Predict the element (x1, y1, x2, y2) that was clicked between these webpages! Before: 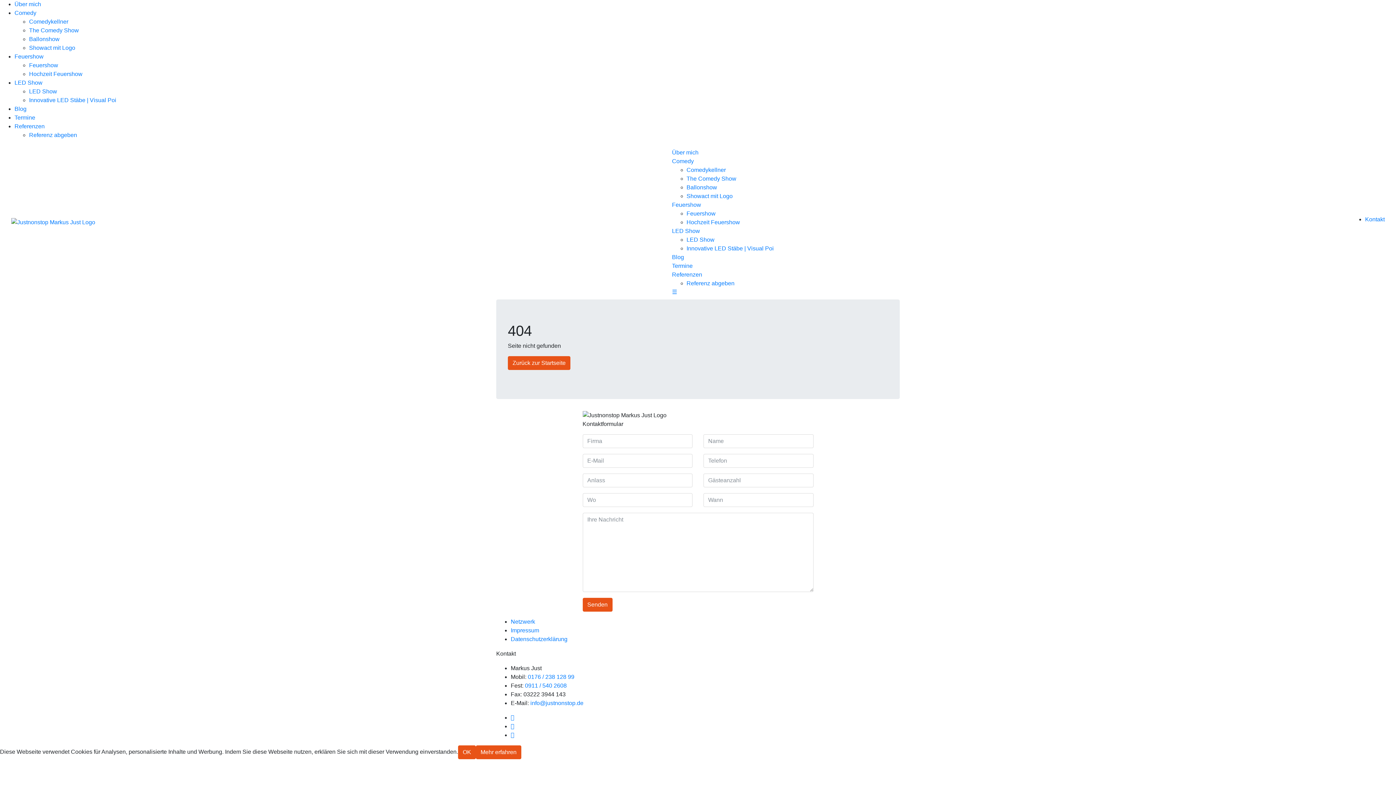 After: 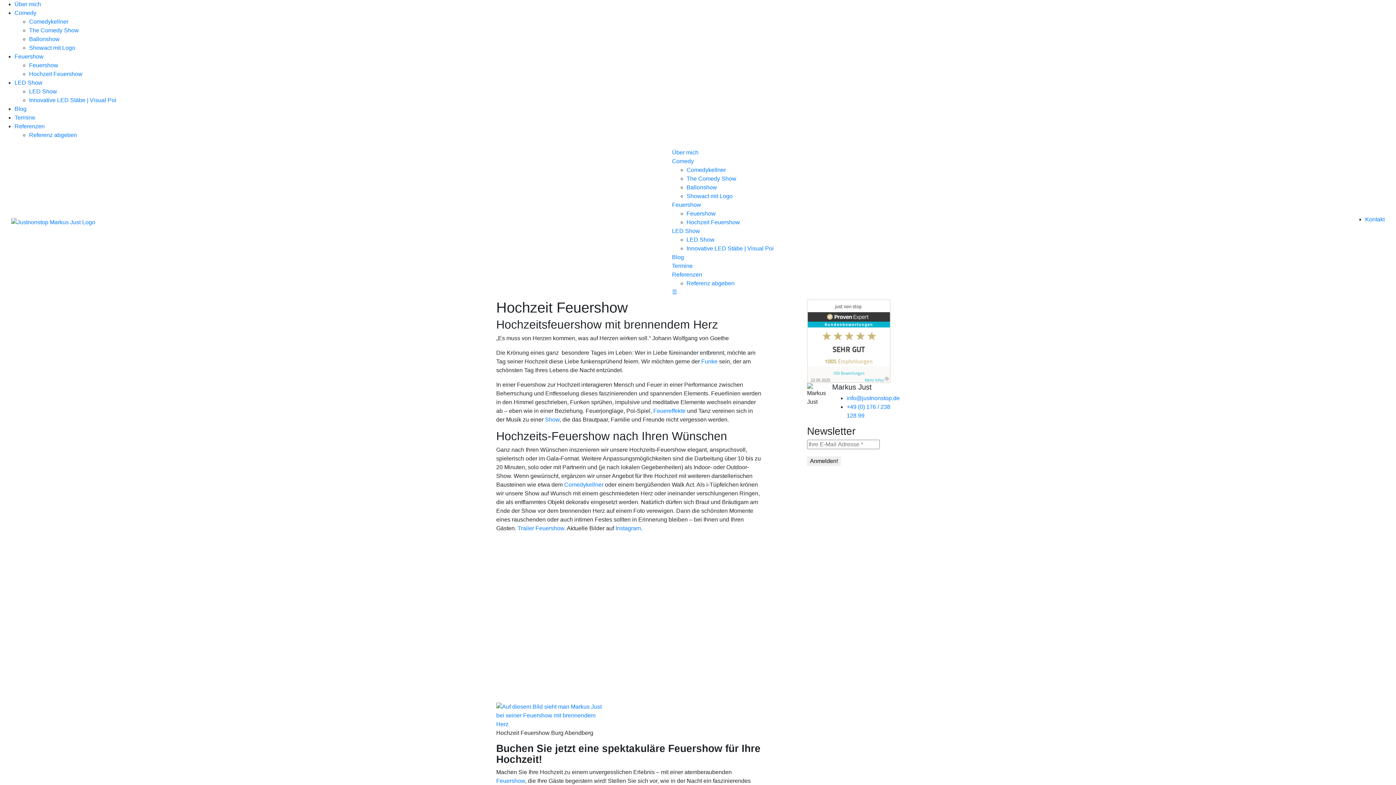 Action: bbox: (686, 219, 740, 225) label: Hochzeit Feuershow